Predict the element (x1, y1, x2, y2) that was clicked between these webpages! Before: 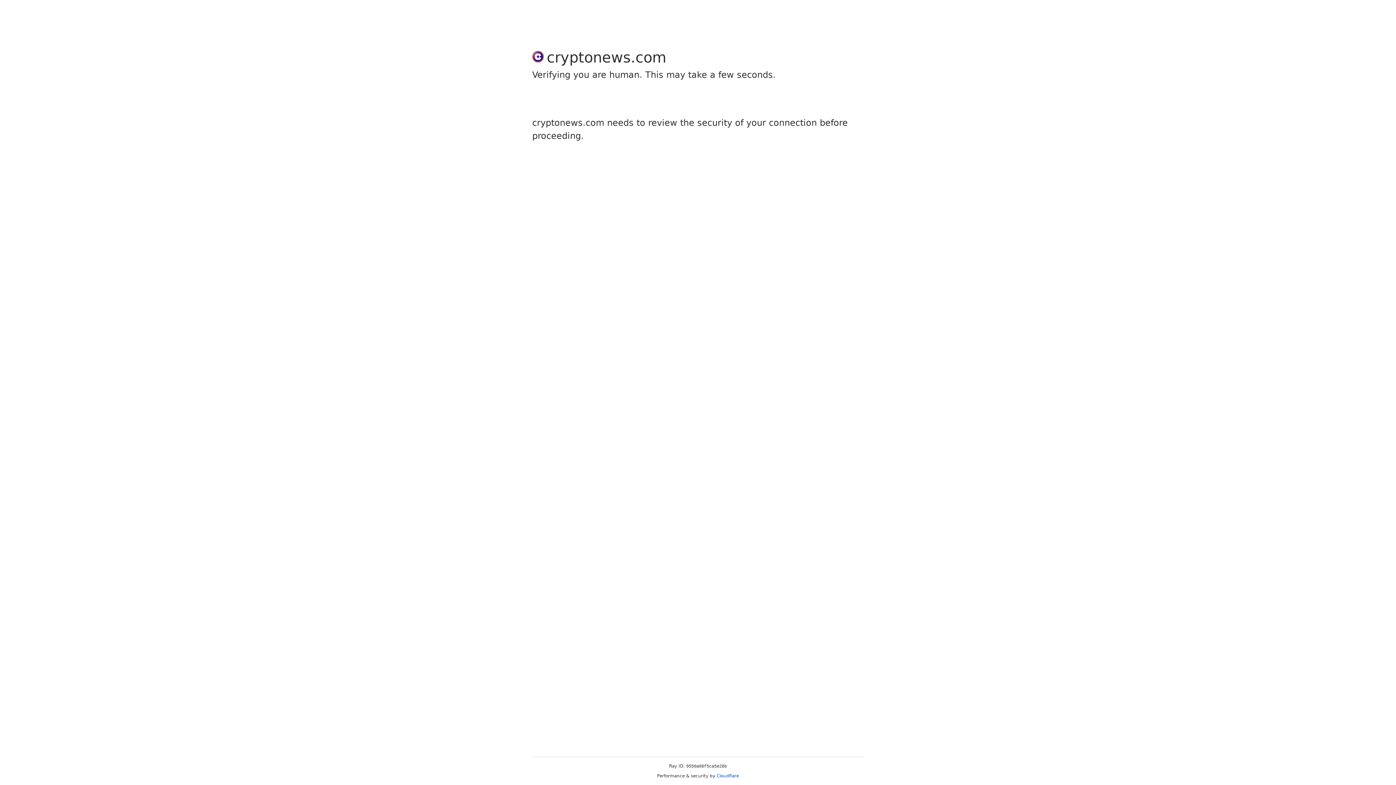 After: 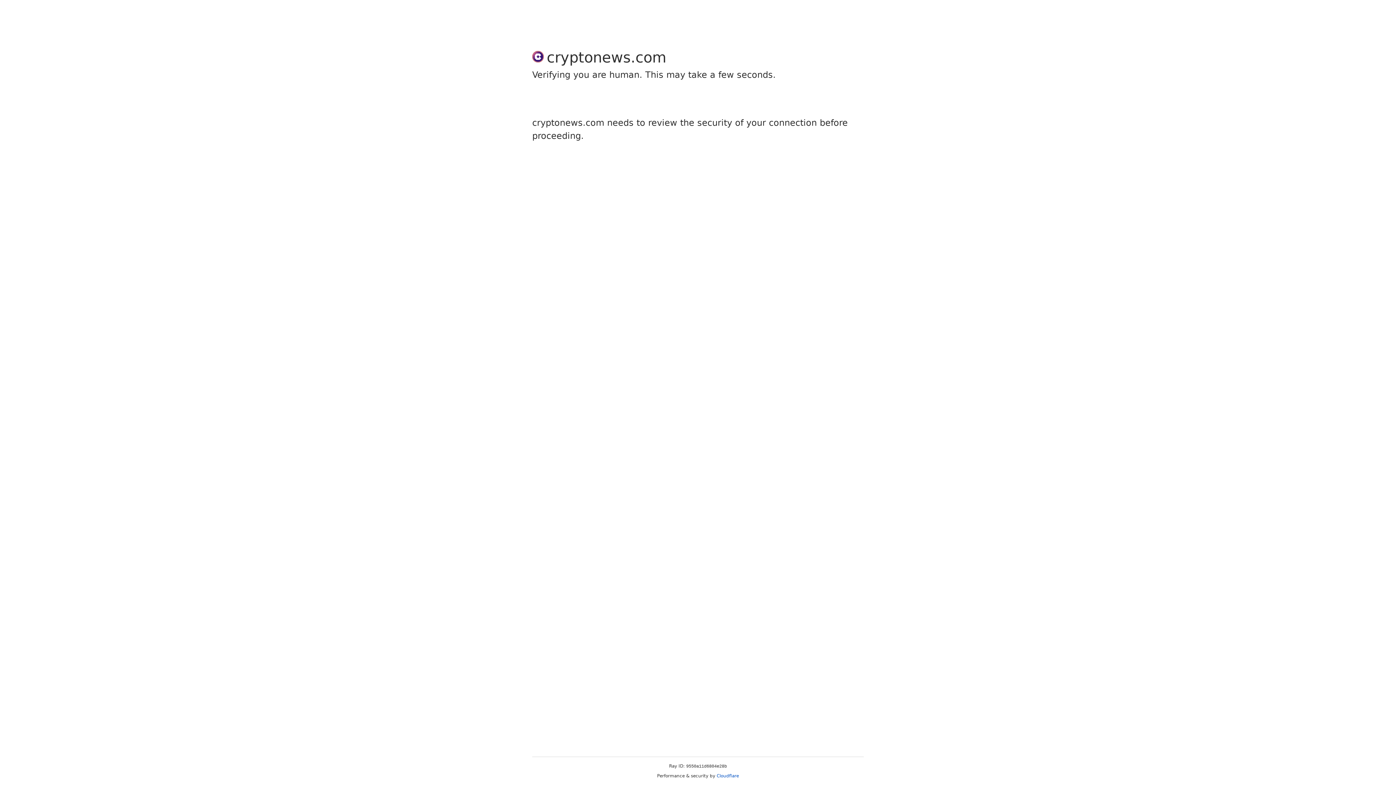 Action: bbox: (716, 773, 739, 778) label: Cloudflare